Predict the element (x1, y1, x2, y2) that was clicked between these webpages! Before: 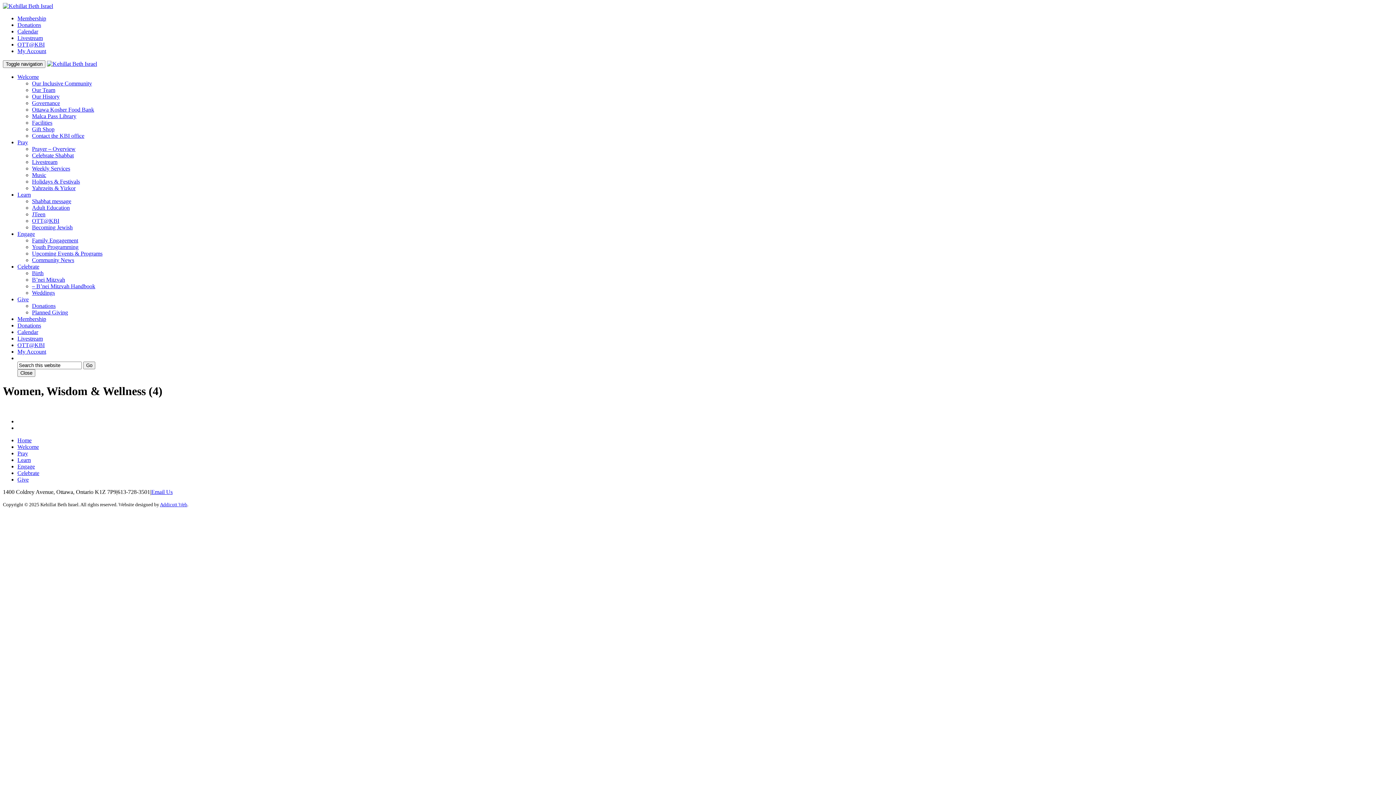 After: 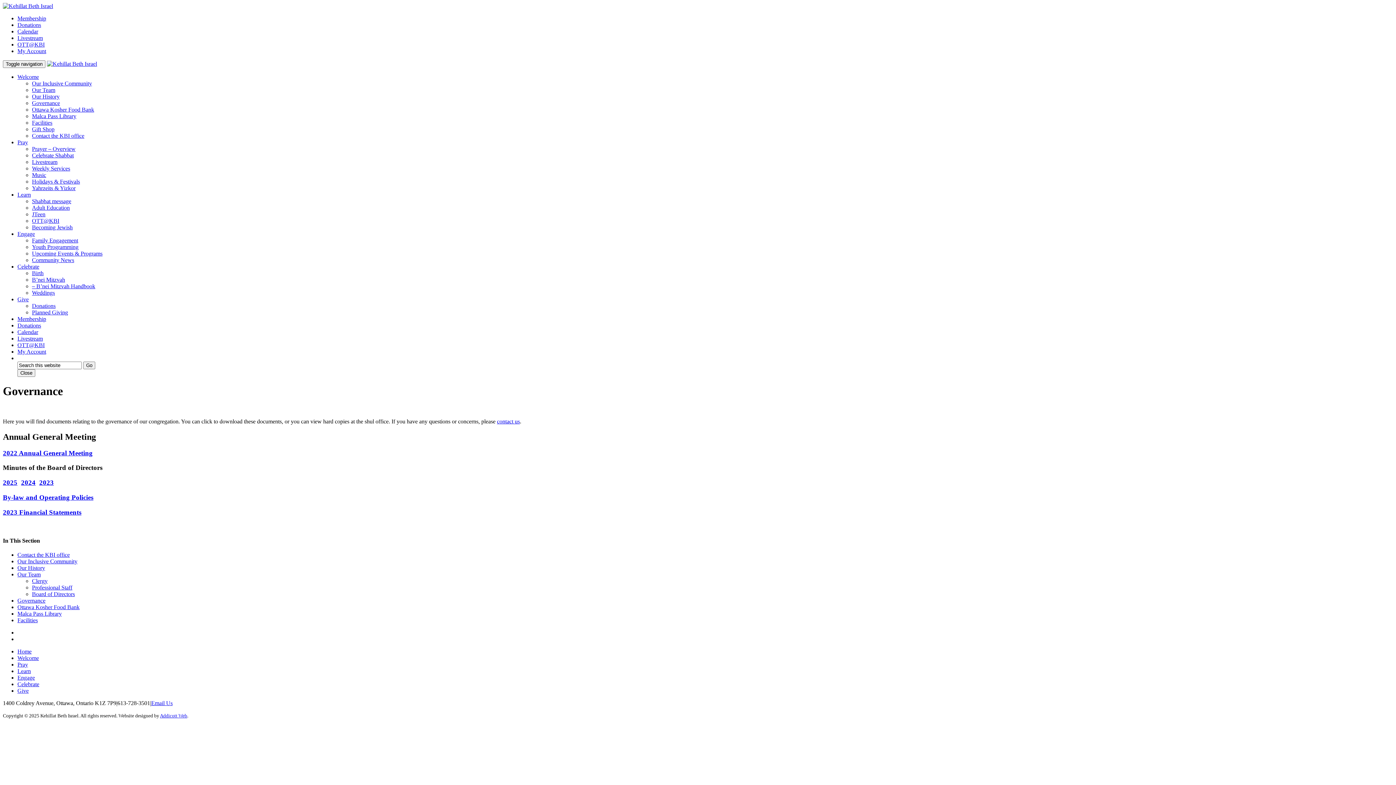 Action: bbox: (32, 100, 60, 106) label: Governance